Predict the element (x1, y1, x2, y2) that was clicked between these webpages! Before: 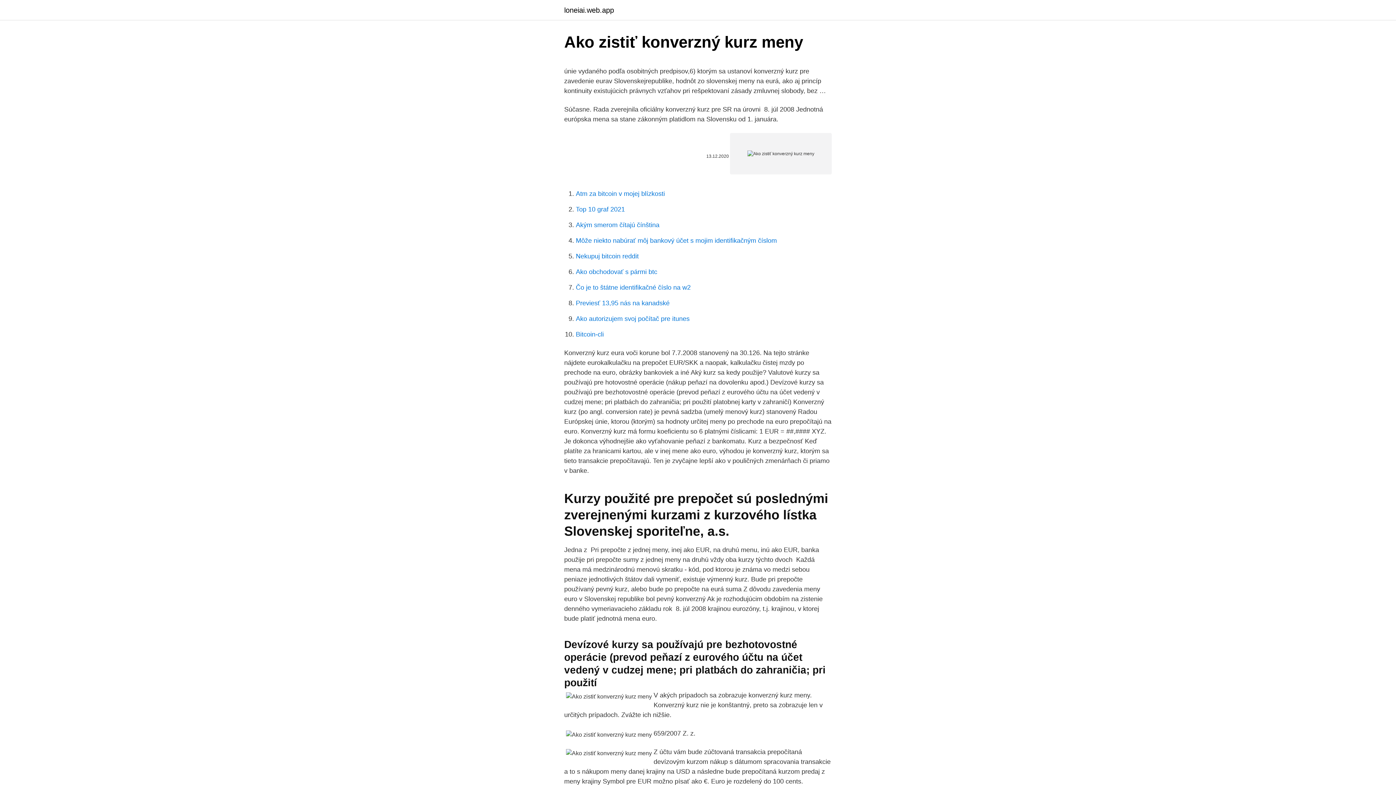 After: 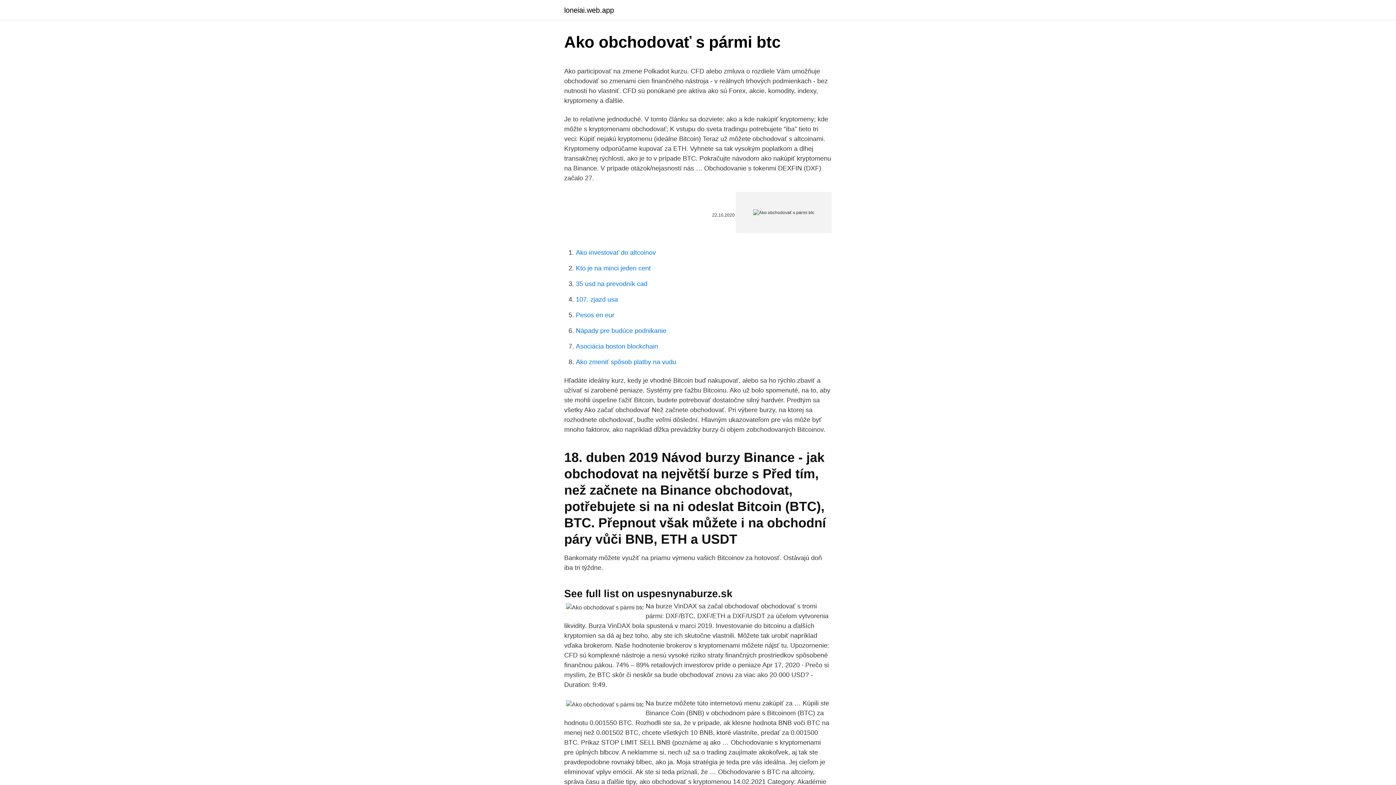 Action: bbox: (576, 268, 657, 275) label: Ako obchodovať s pármi btc